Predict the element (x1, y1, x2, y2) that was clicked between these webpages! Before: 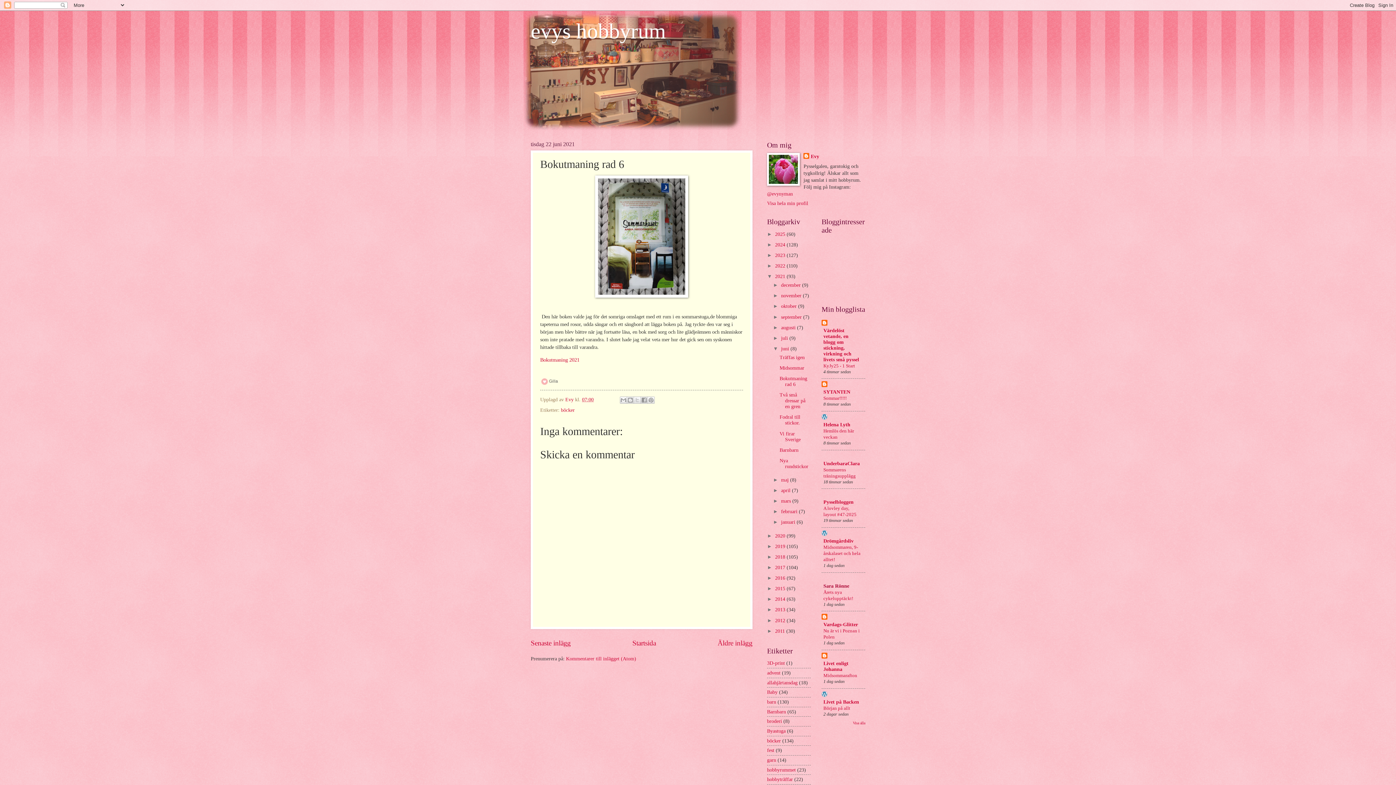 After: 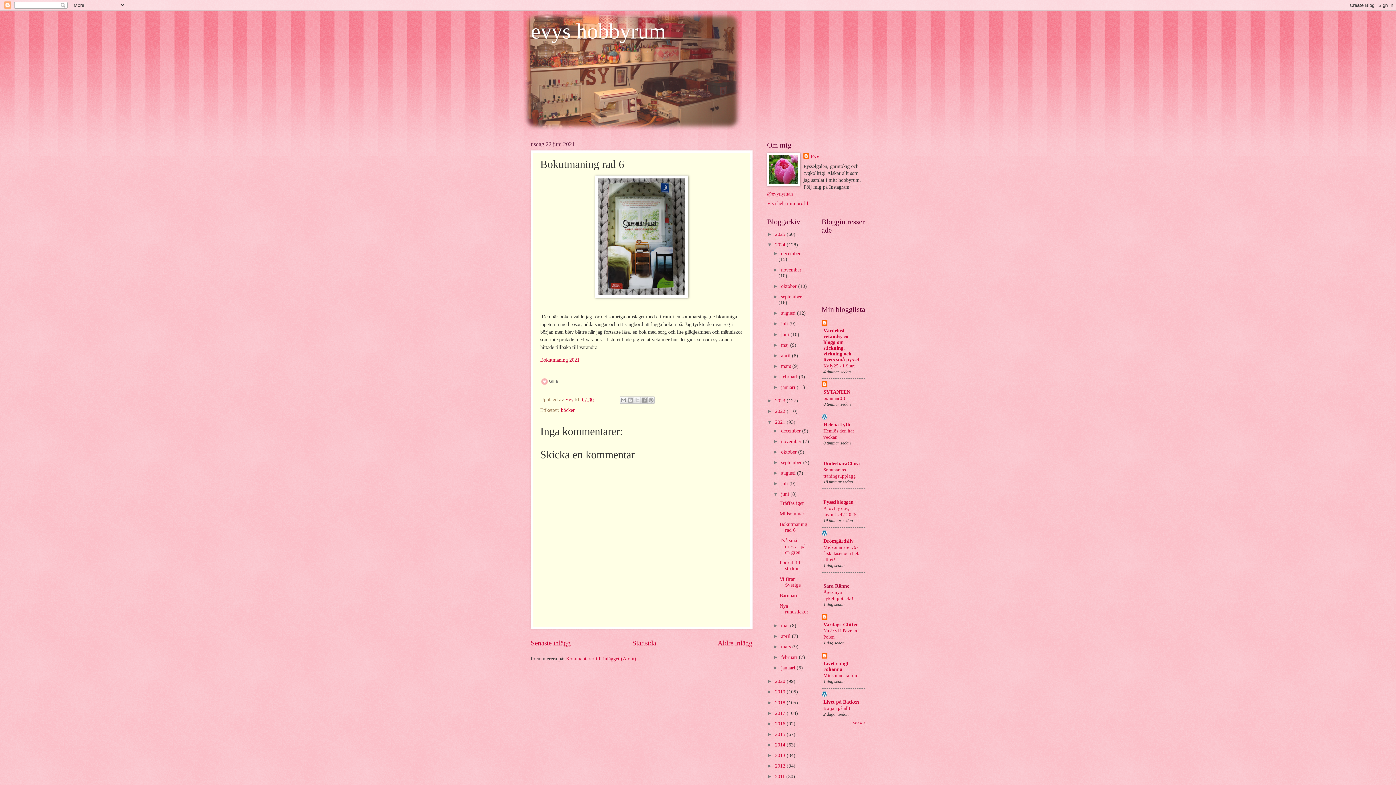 Action: bbox: (767, 242, 775, 247) label: ►  